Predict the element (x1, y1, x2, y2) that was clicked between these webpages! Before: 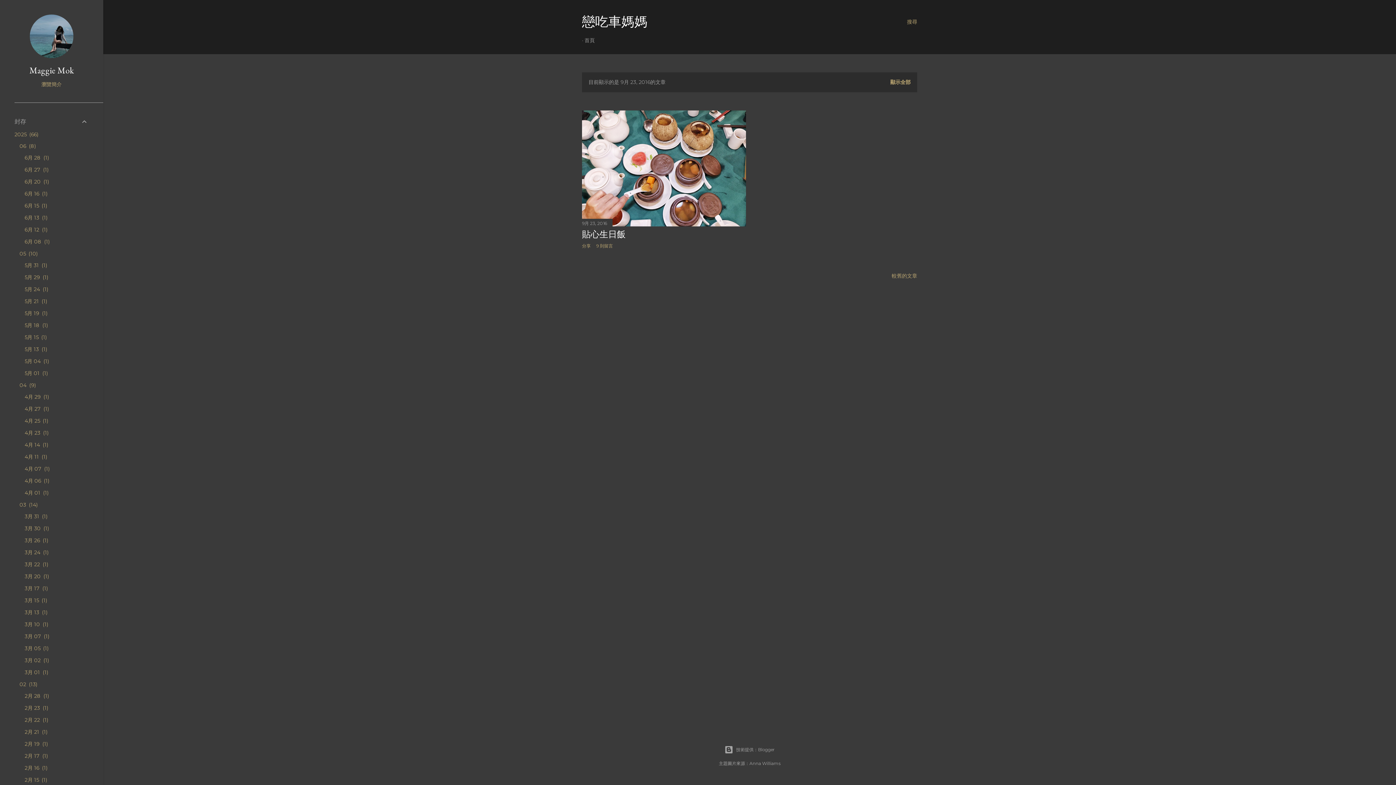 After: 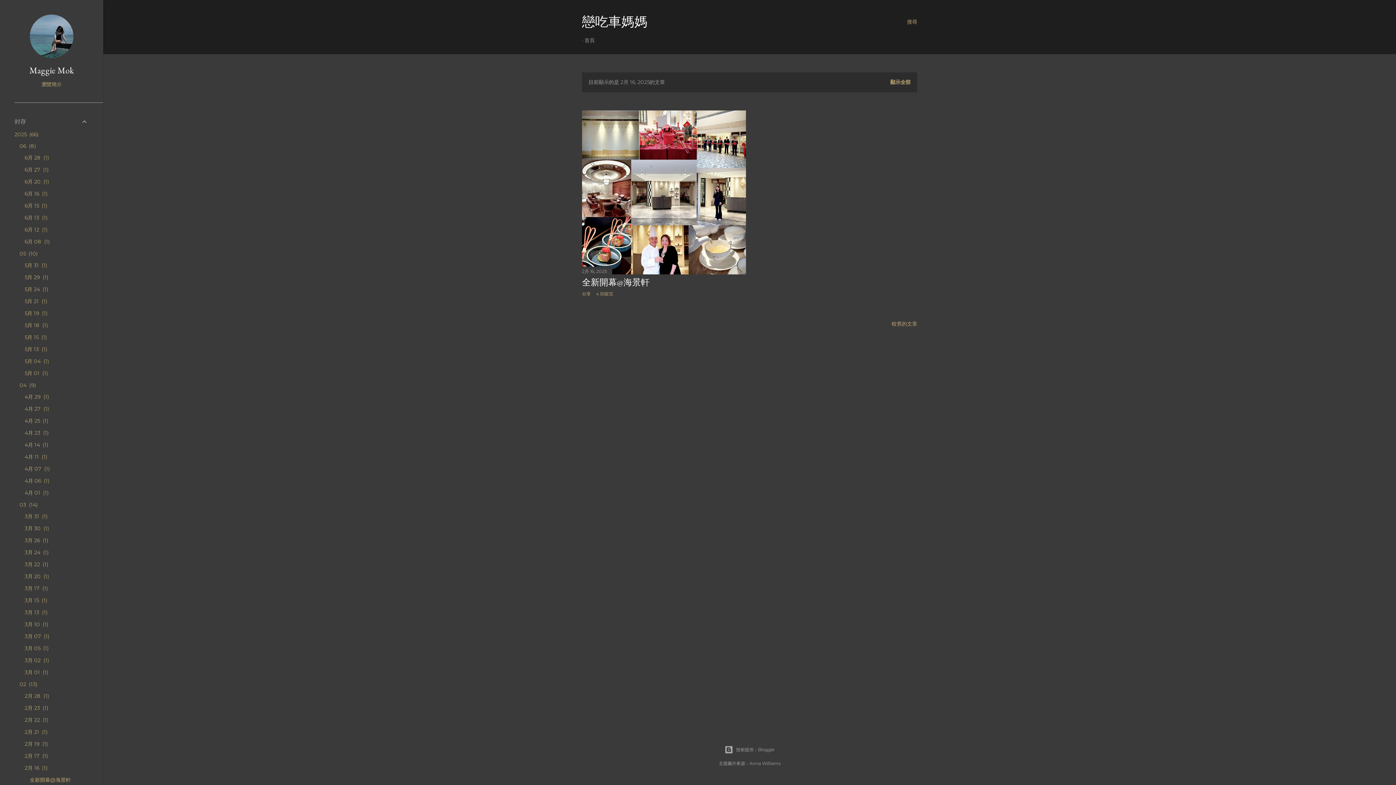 Action: label: 2月 16 1 bbox: (24, 765, 47, 771)